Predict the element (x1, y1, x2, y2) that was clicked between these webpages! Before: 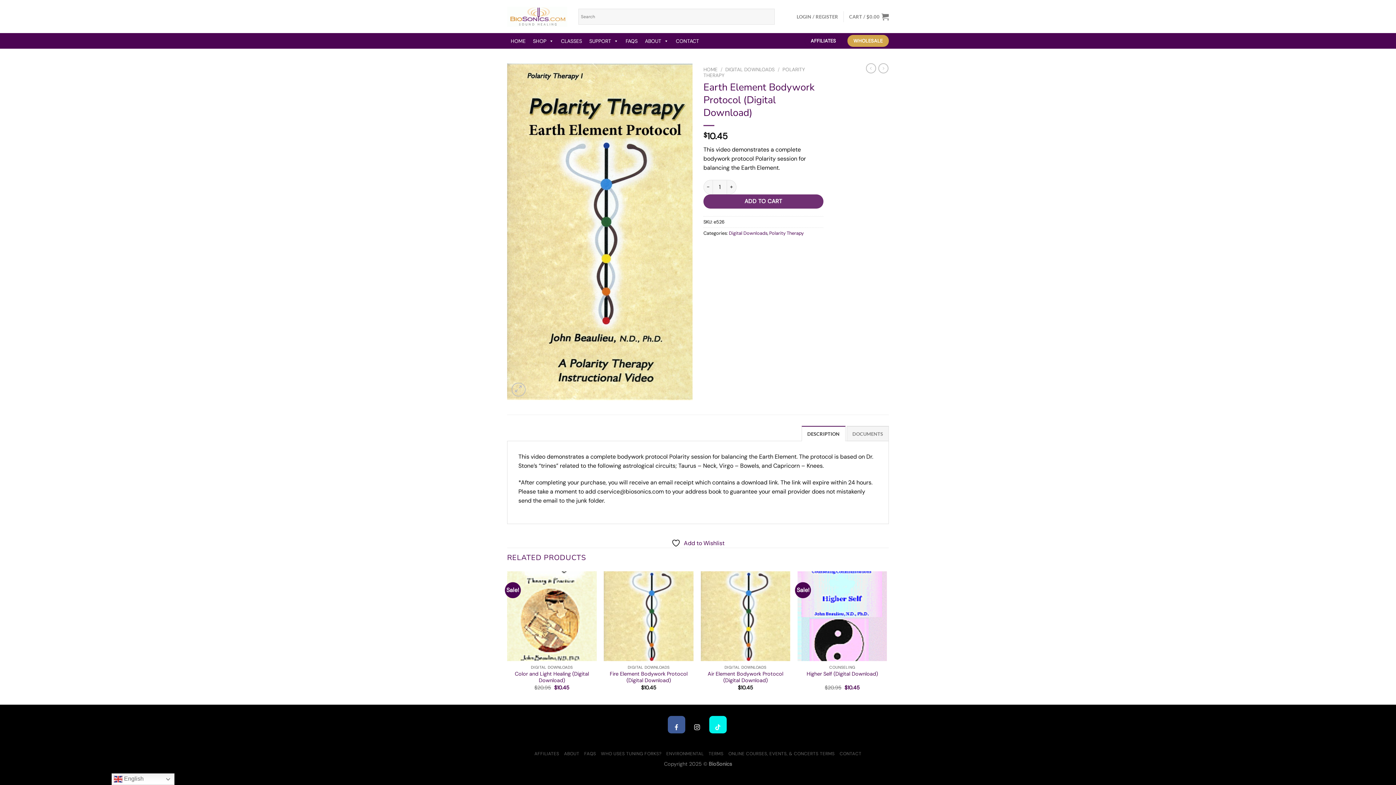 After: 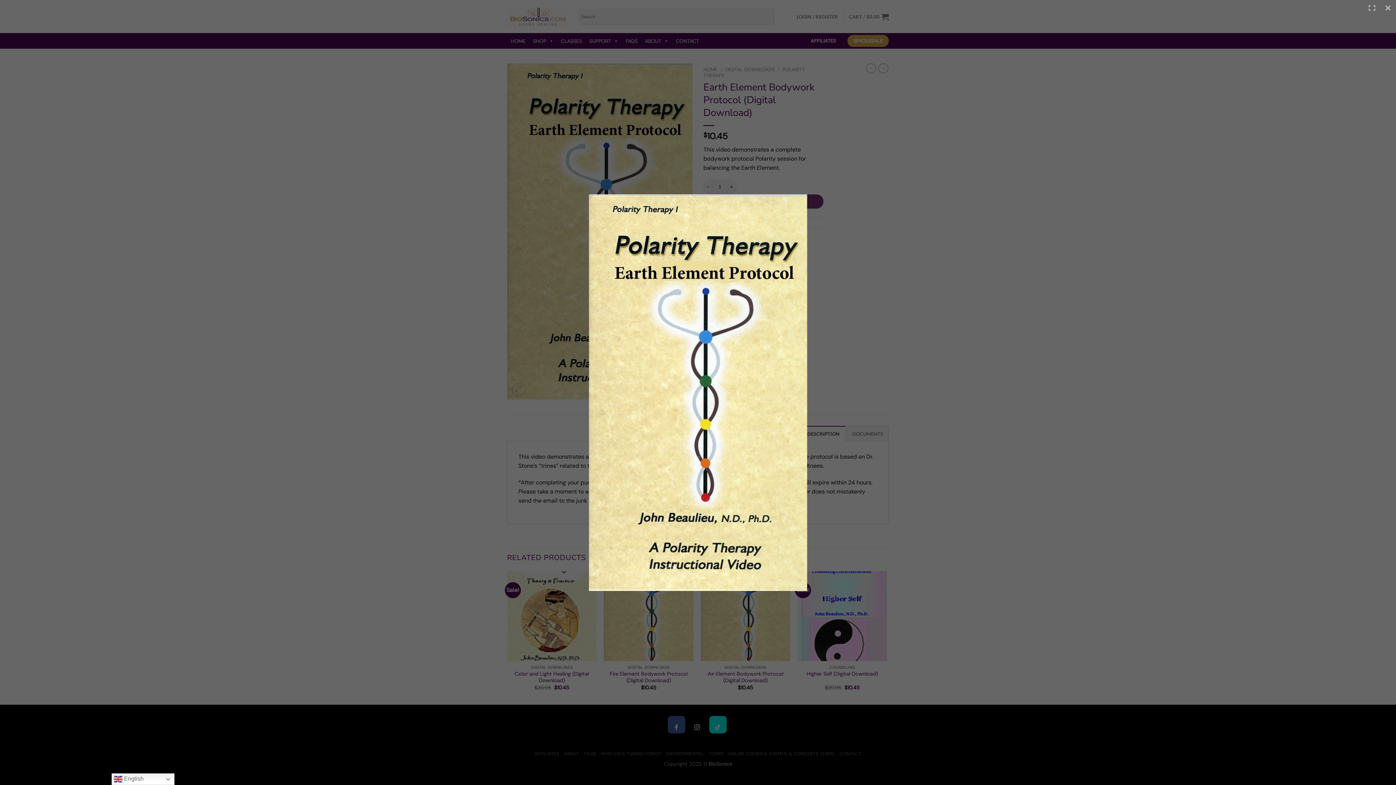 Action: bbox: (507, 227, 692, 235)